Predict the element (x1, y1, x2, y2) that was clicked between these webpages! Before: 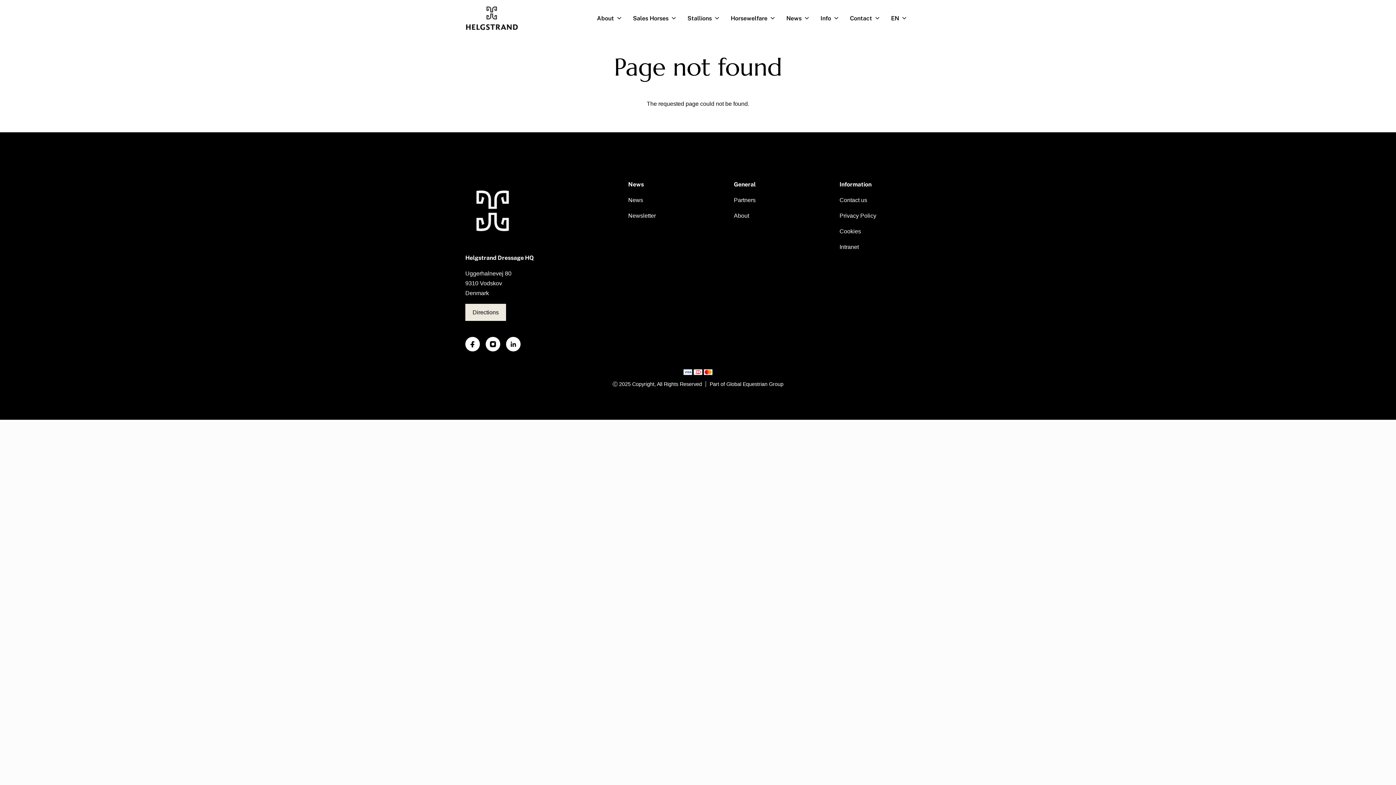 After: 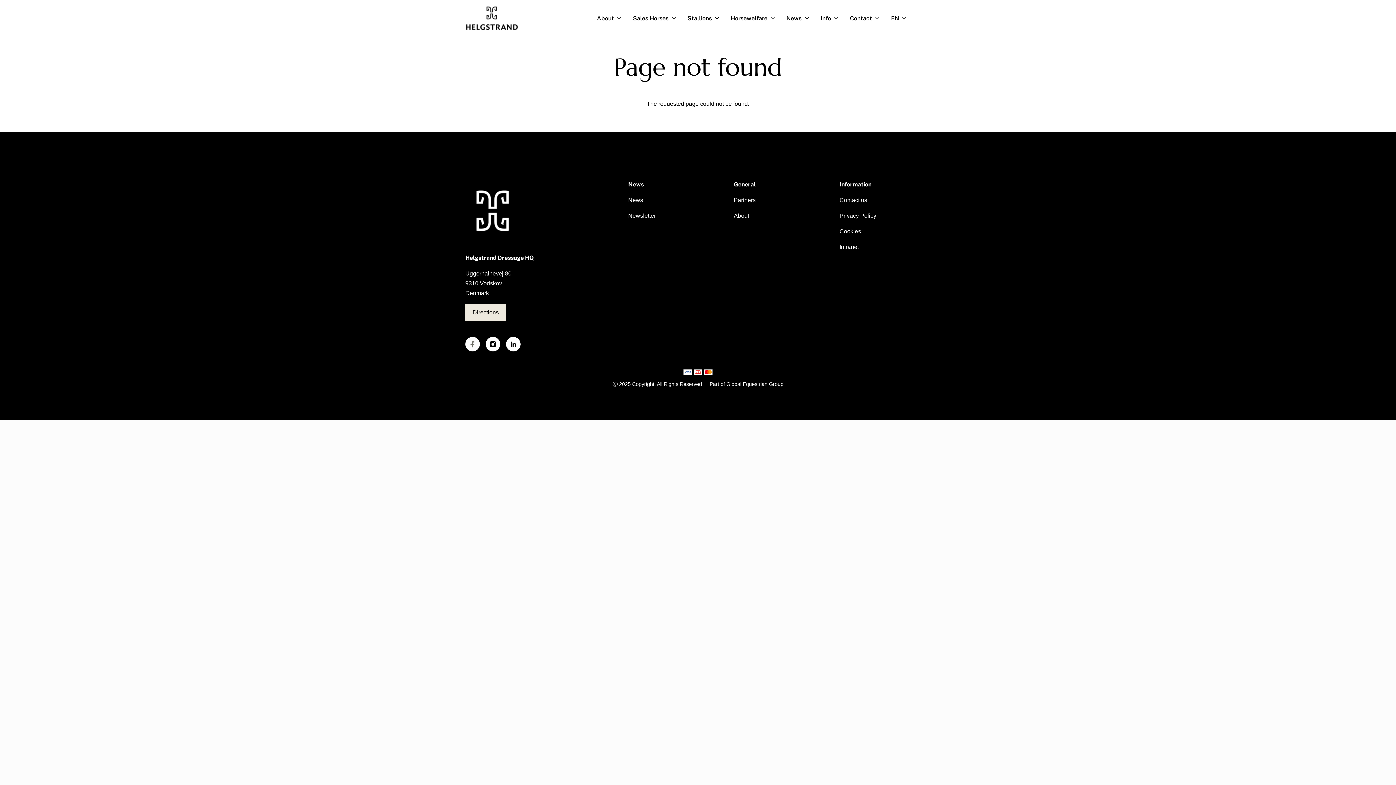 Action: bbox: (465, 337, 480, 351)